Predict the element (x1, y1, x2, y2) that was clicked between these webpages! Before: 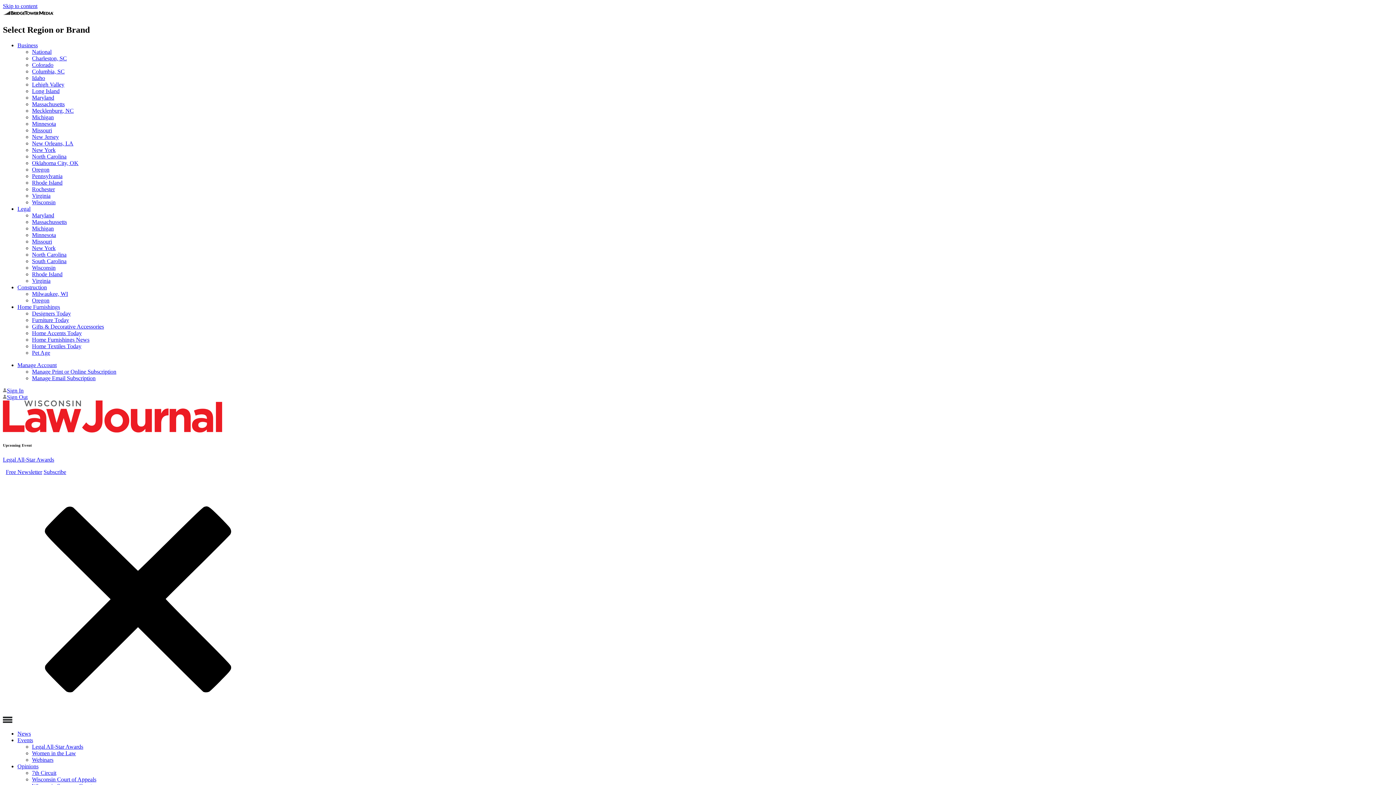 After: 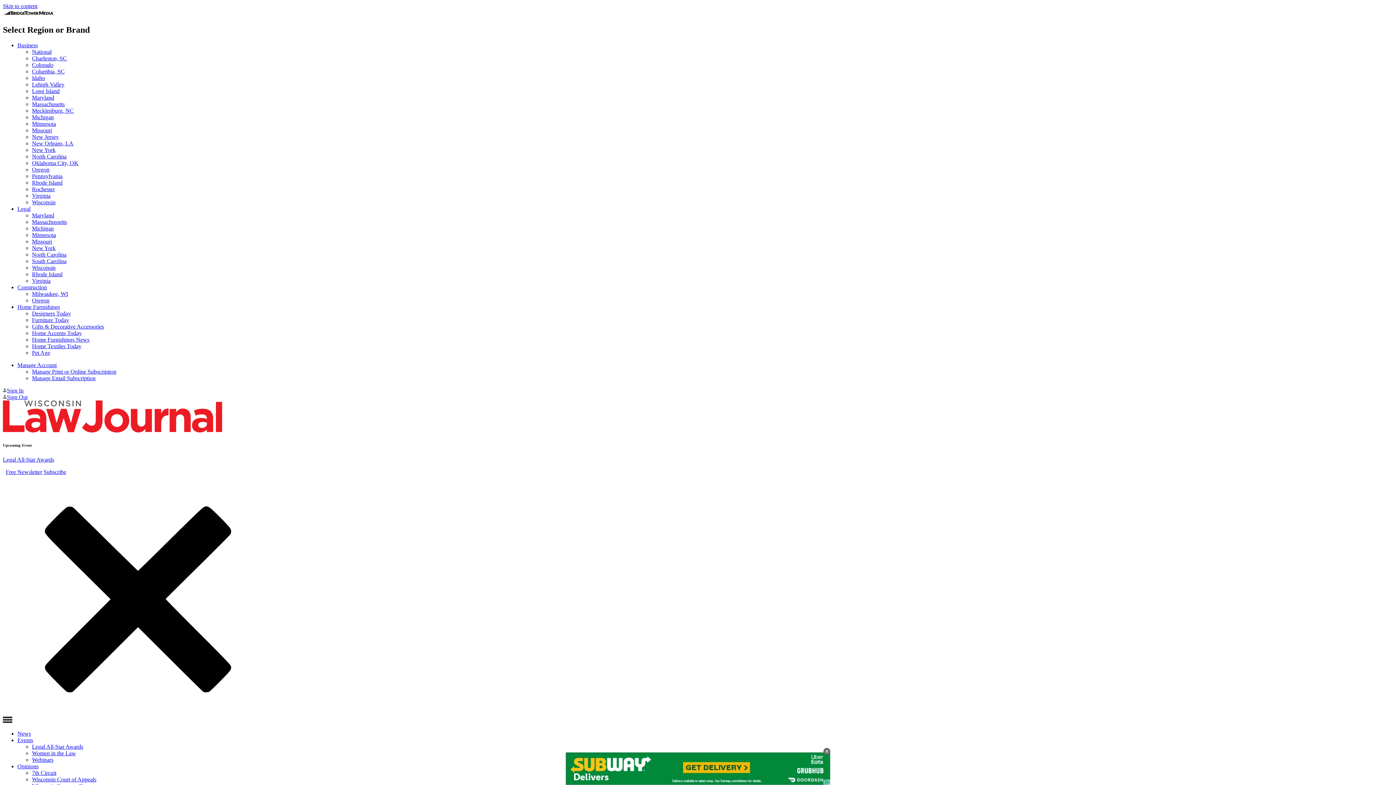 Action: bbox: (2, 387, 23, 393) label: Sign In